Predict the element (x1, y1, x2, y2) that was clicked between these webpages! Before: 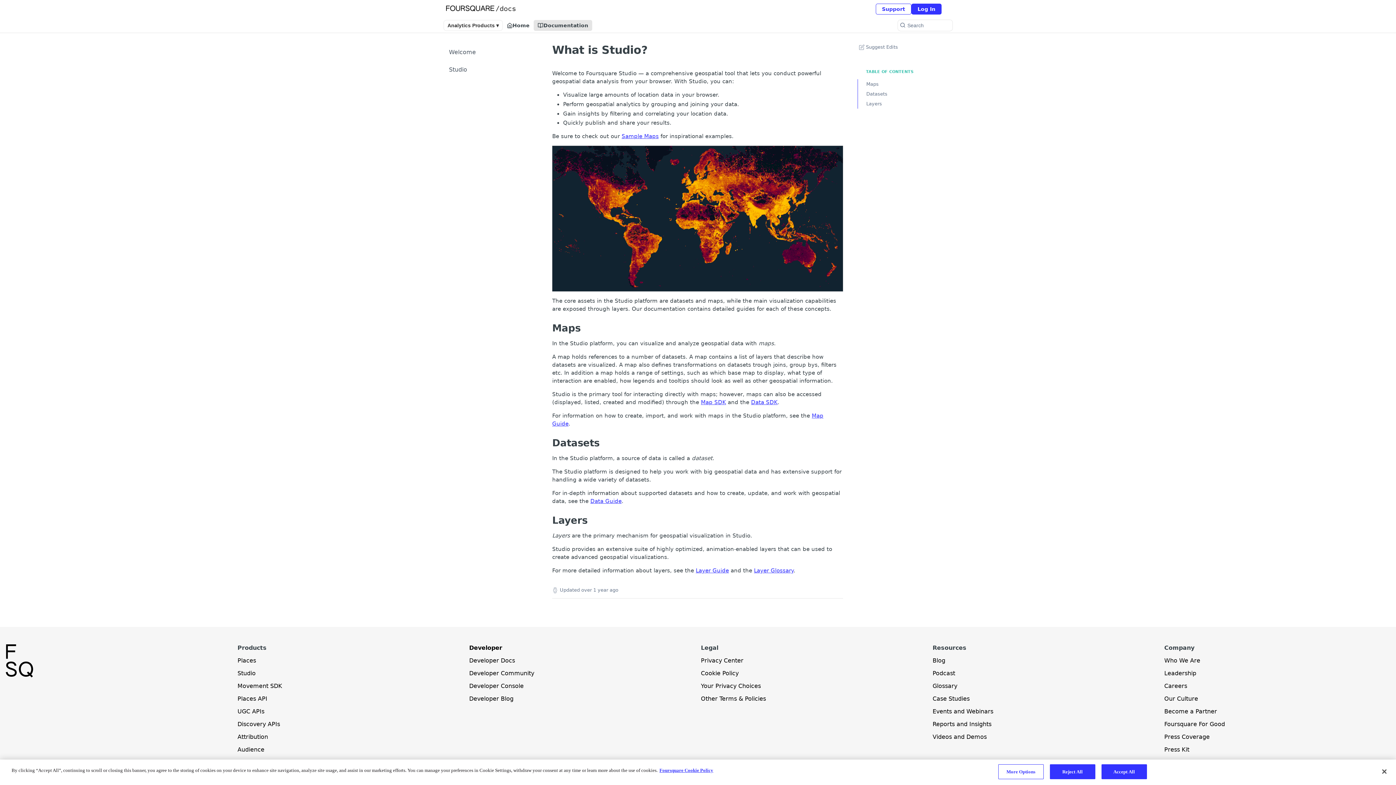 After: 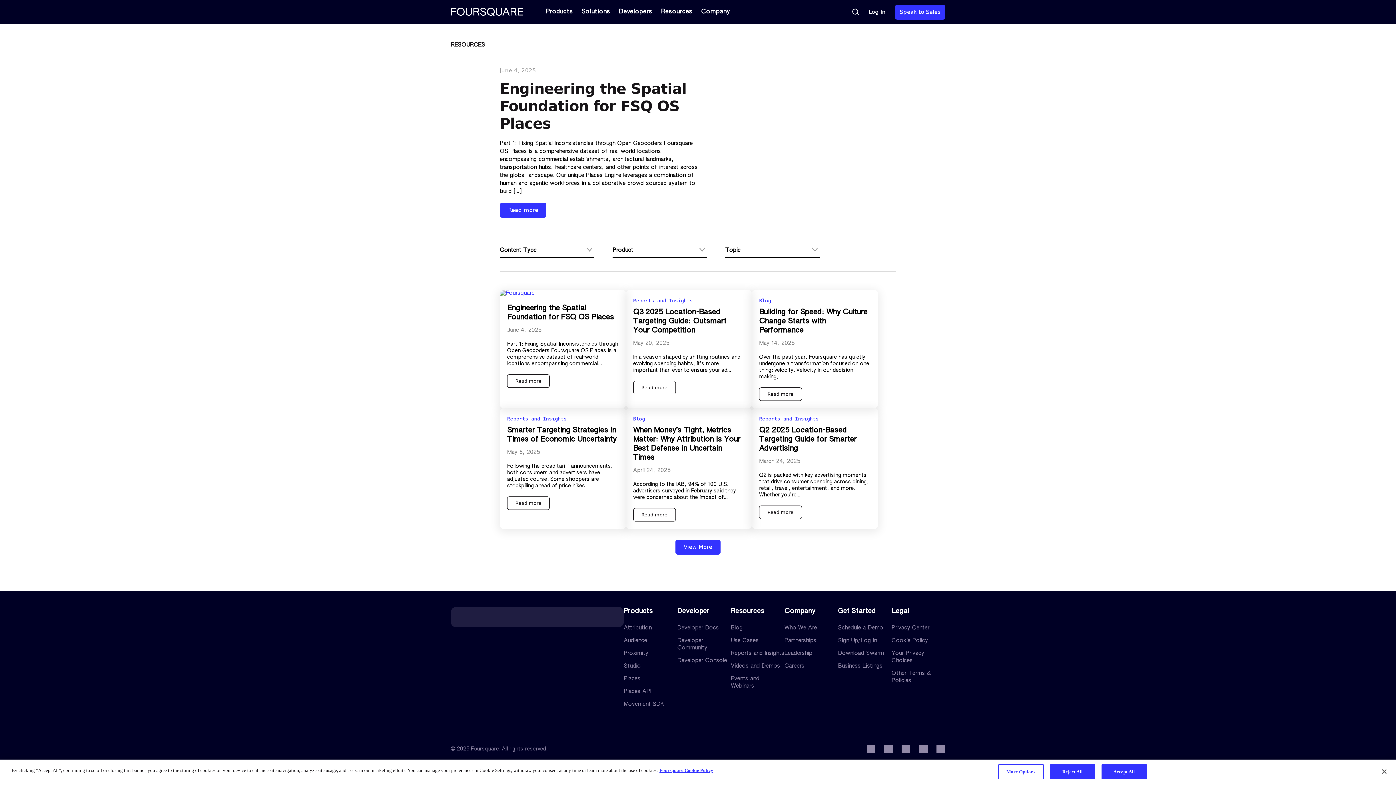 Action: label: Reports and Insights bbox: (932, 721, 991, 728)